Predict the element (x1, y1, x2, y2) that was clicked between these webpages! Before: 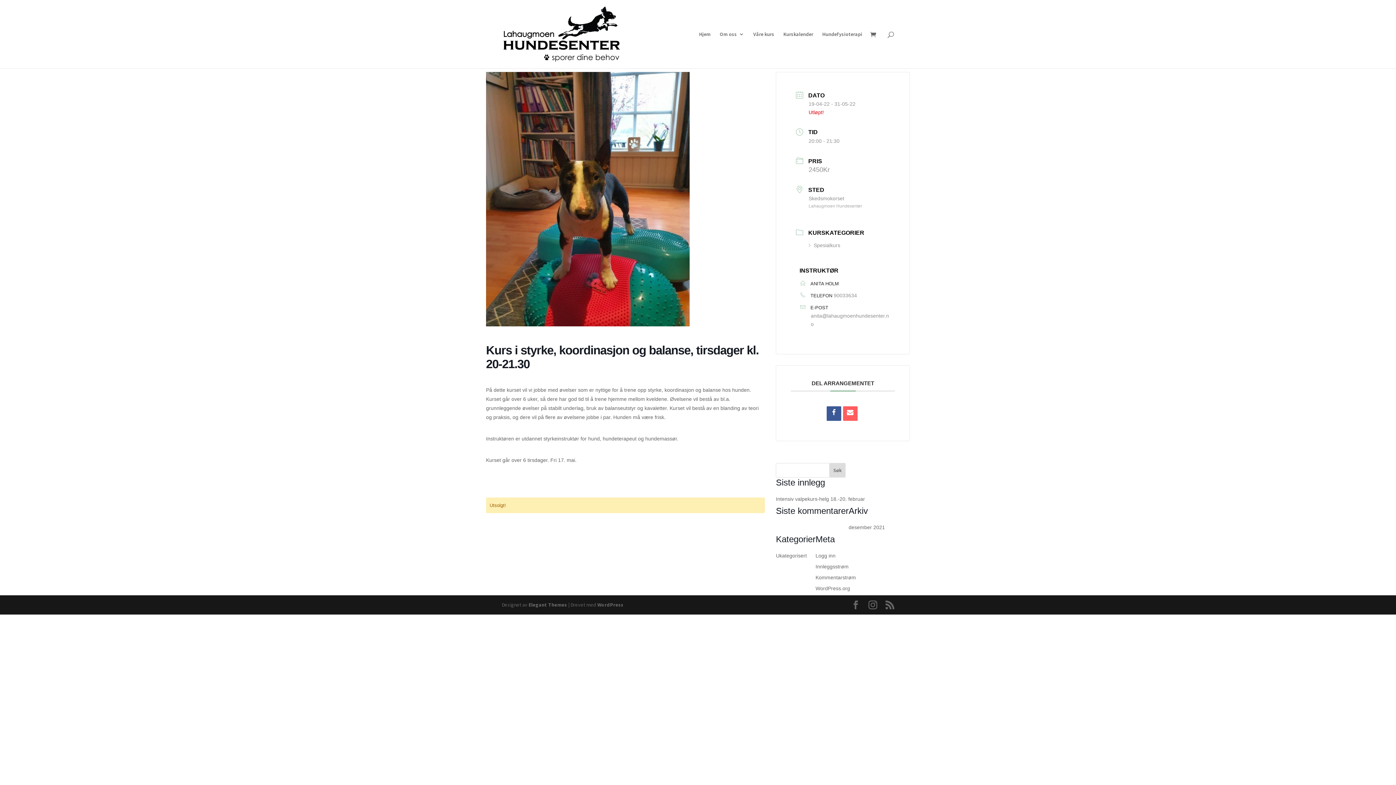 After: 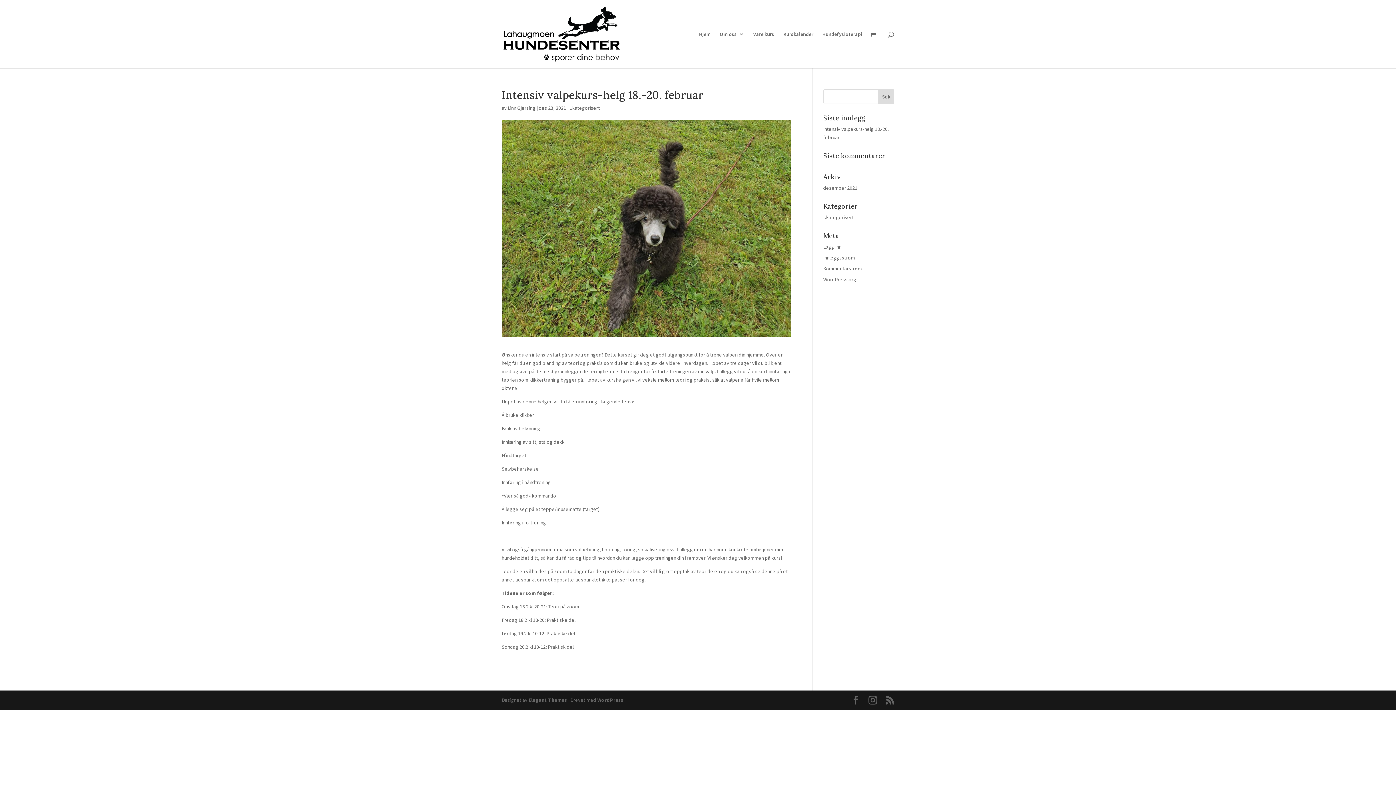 Action: bbox: (776, 496, 865, 502) label: Intensiv valpekurs-helg 18.-20. februar